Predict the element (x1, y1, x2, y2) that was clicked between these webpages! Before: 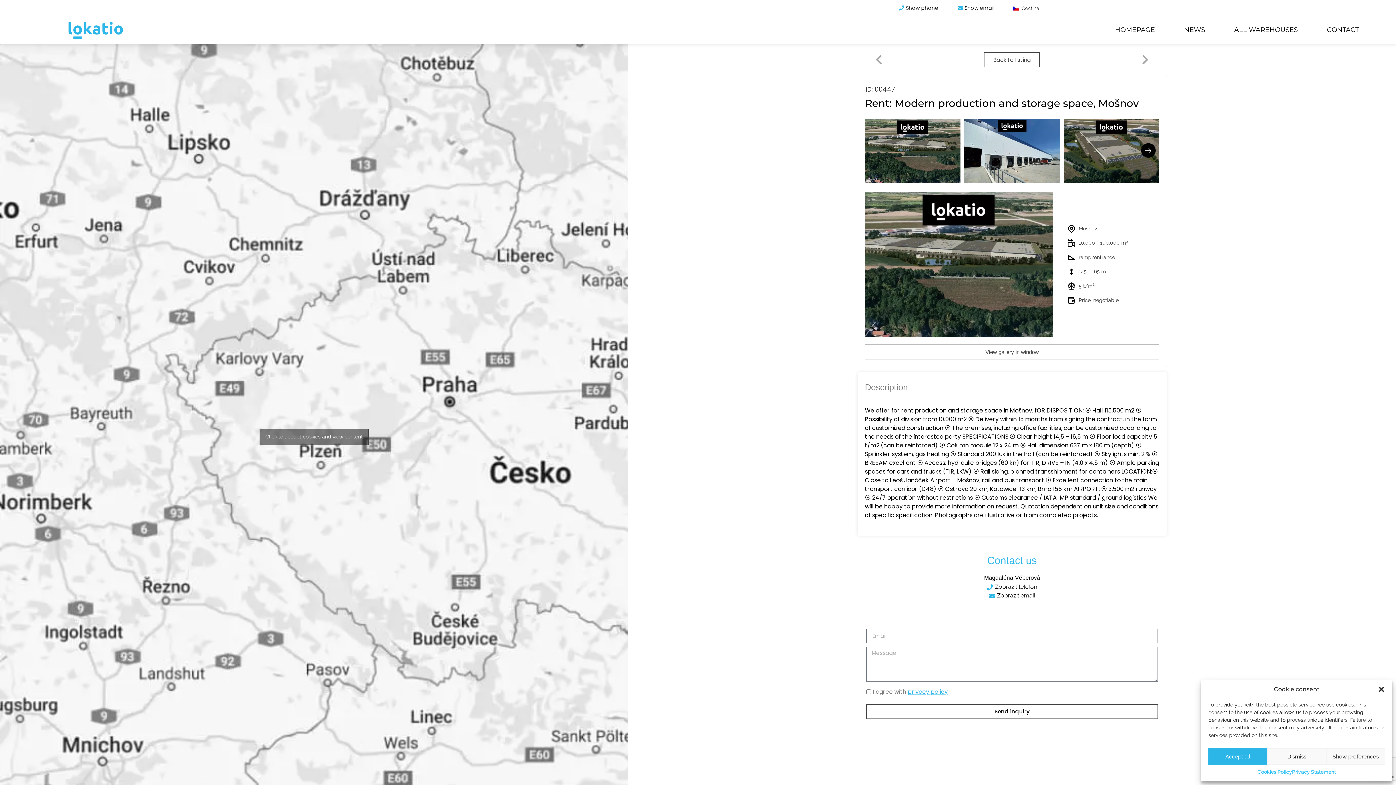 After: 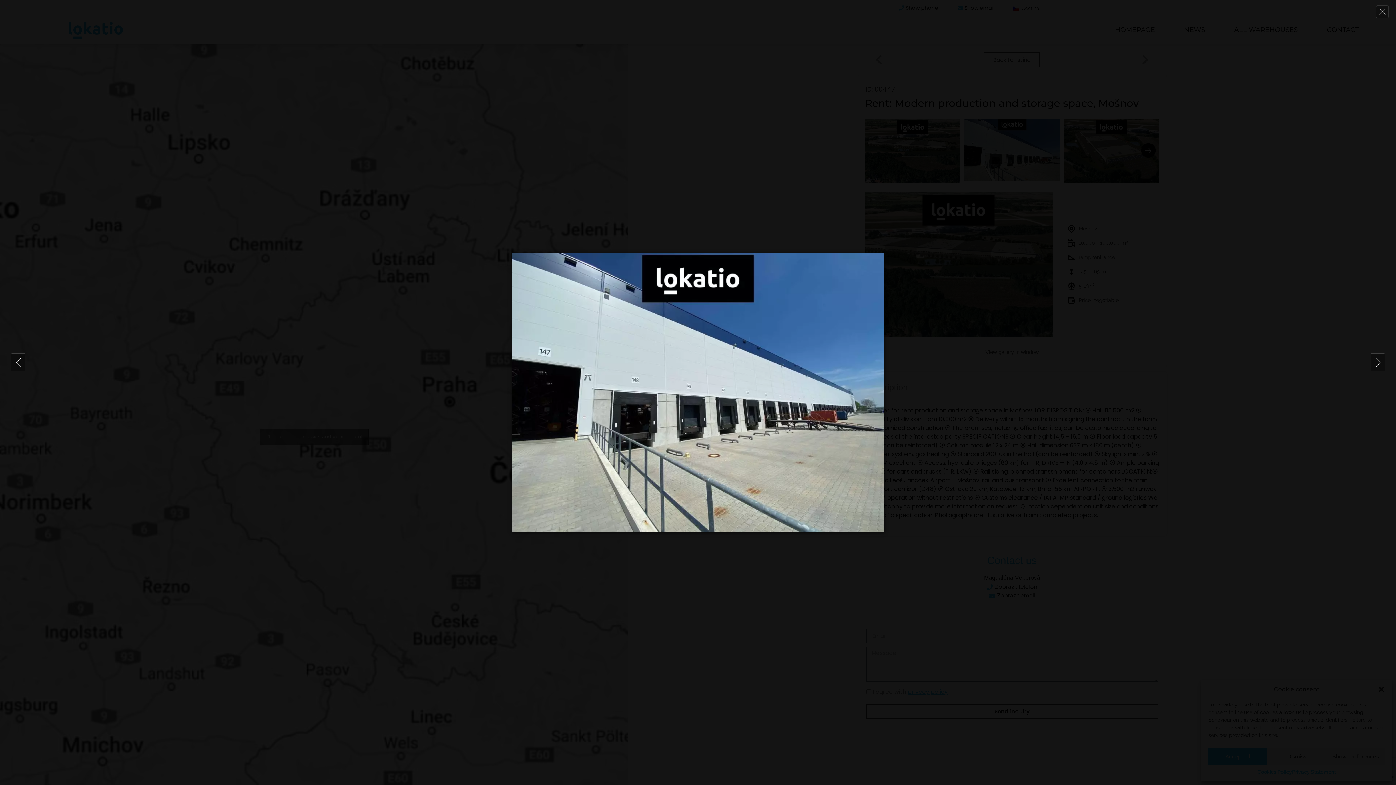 Action: bbox: (964, 177, 1060, 184)